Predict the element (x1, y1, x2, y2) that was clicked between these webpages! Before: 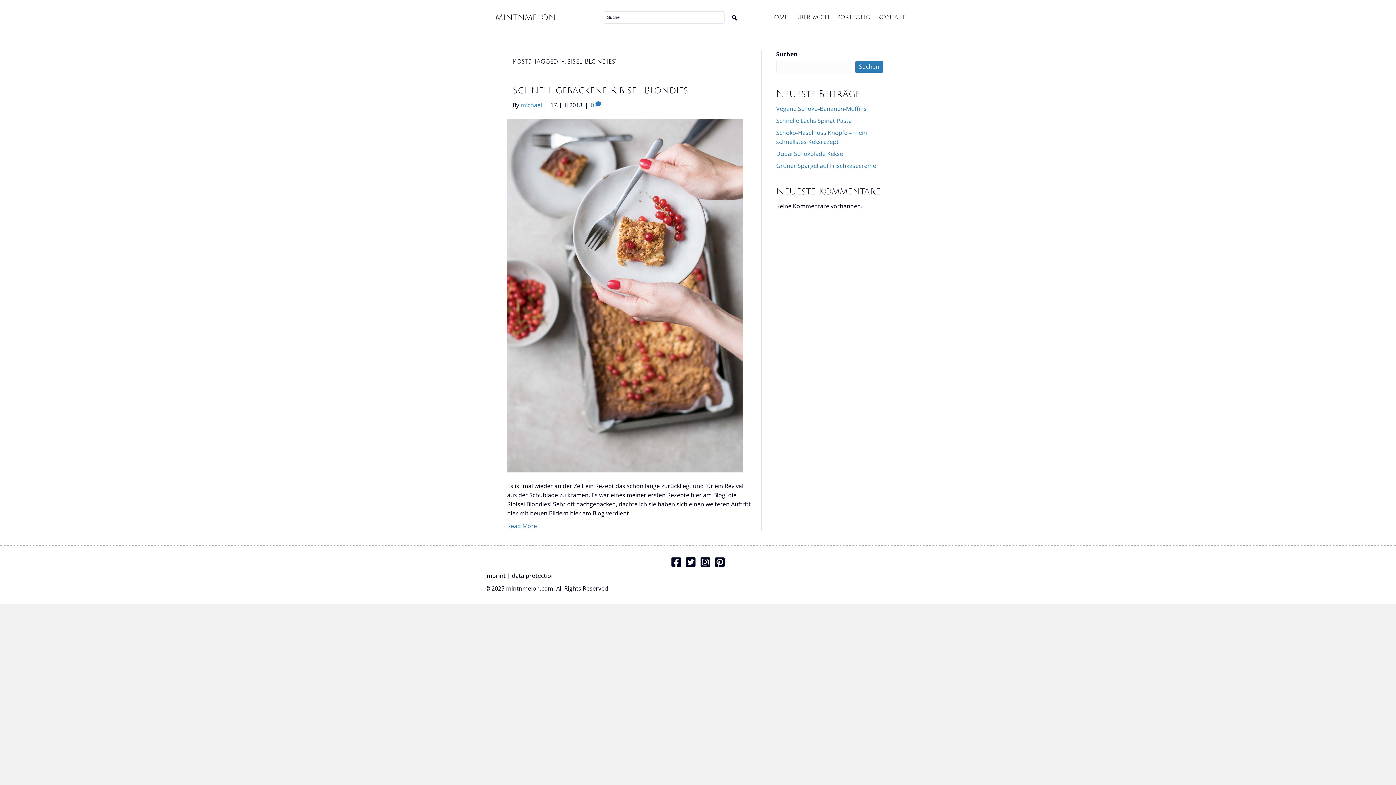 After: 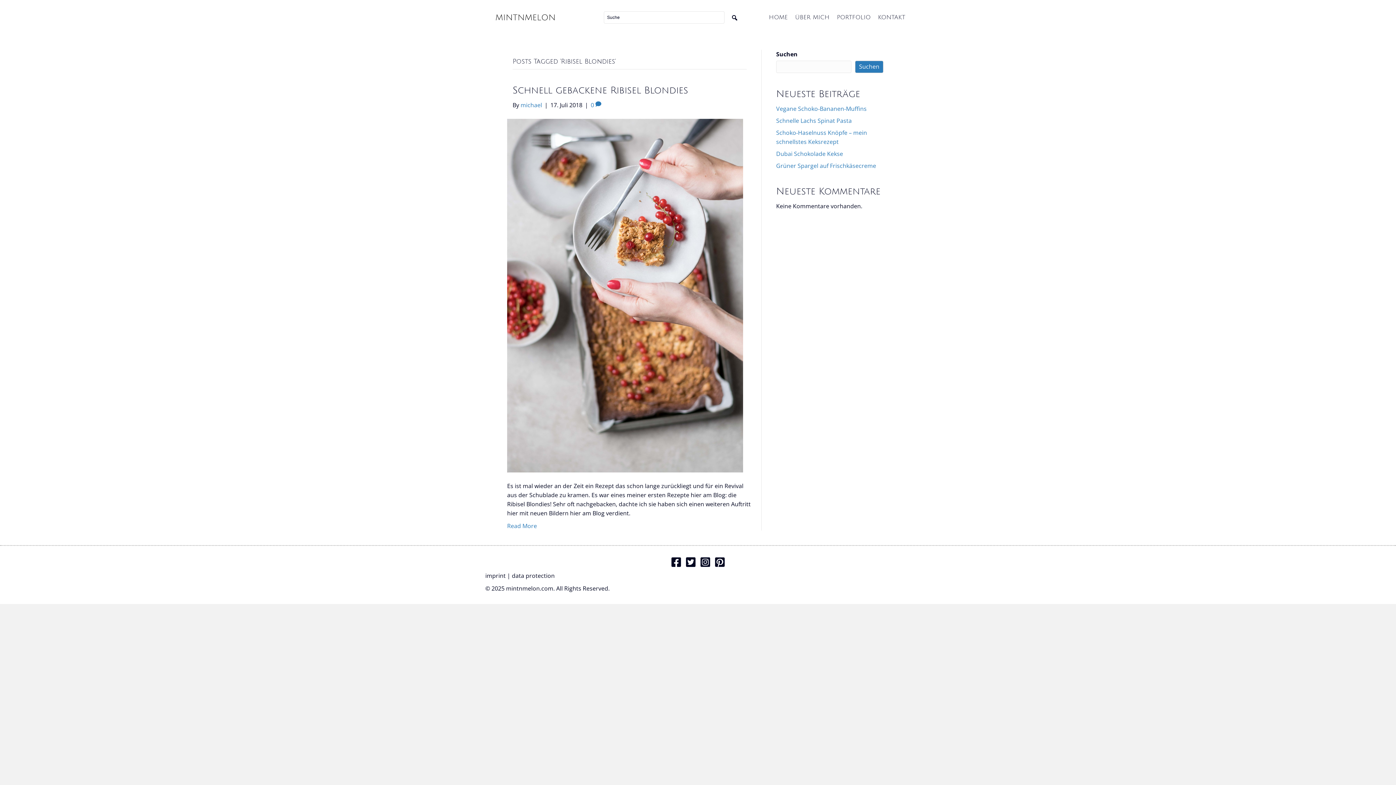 Action: bbox: (728, 10, 741, 24)